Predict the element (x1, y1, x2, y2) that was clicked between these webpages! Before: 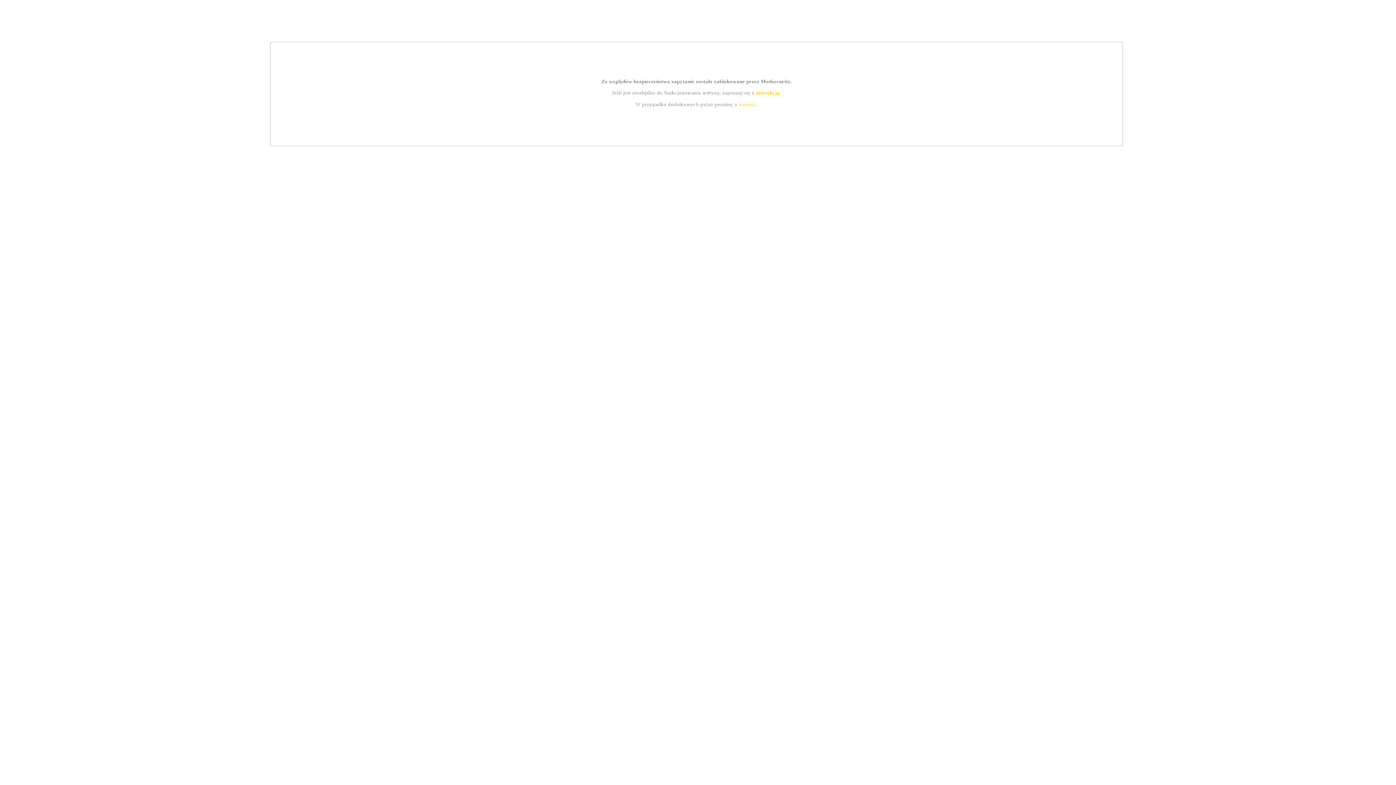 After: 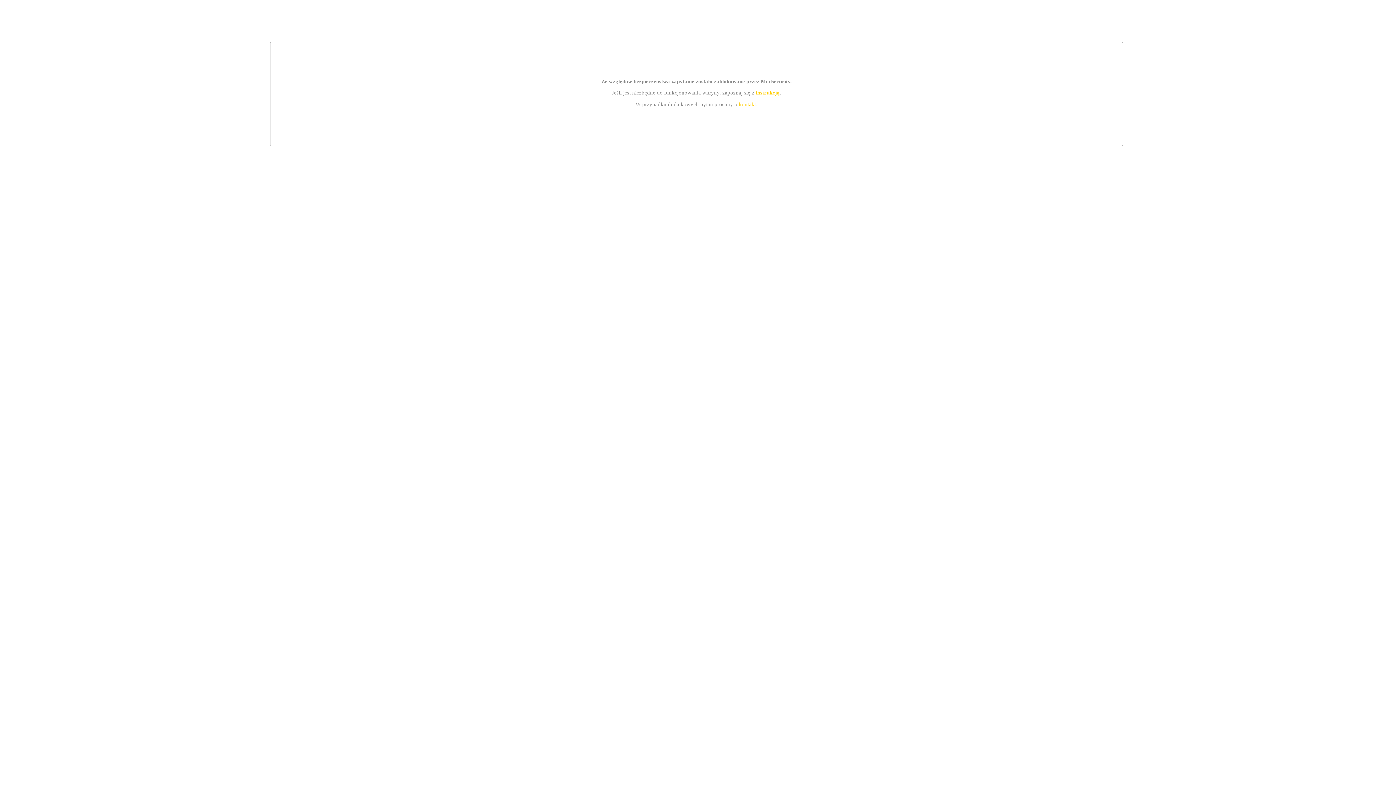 Action: bbox: (739, 101, 756, 107) label: kontakt